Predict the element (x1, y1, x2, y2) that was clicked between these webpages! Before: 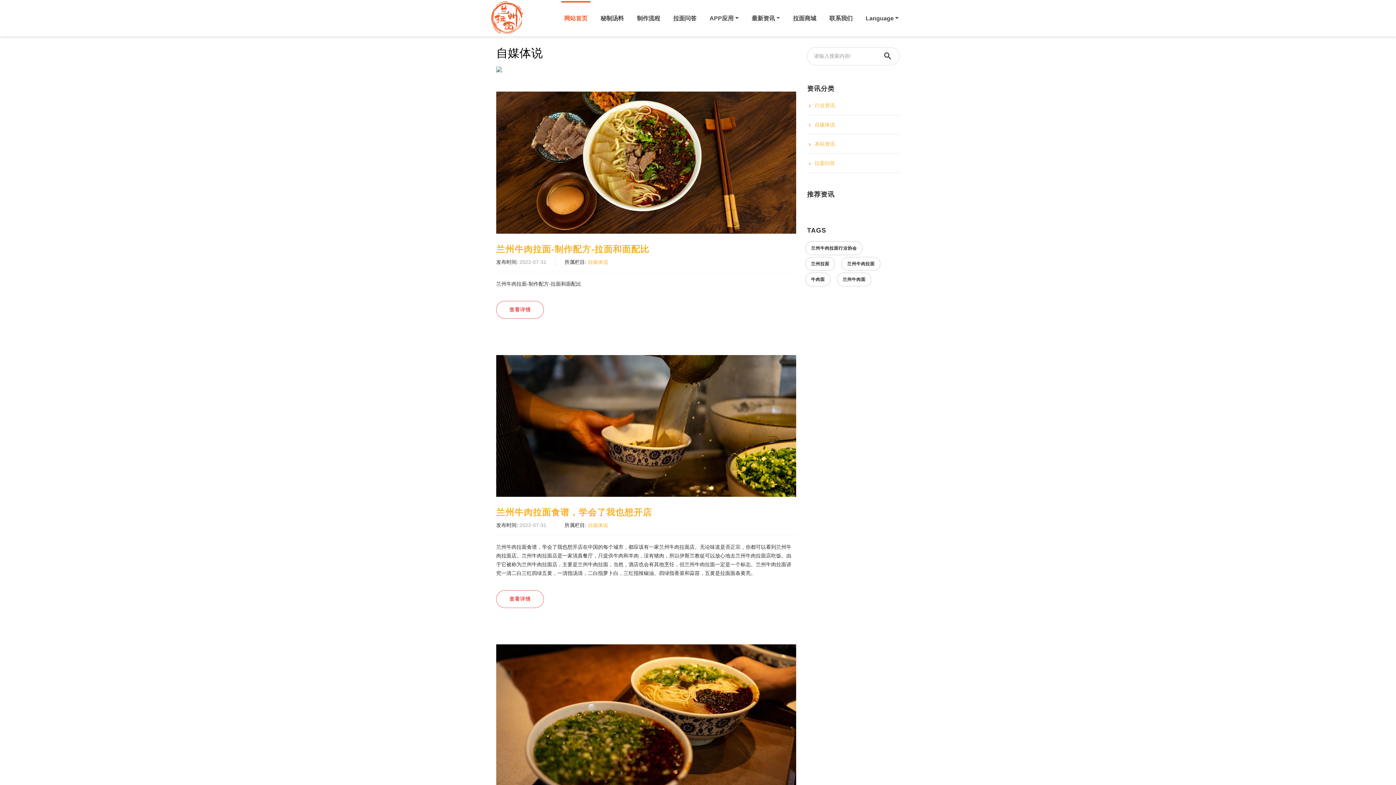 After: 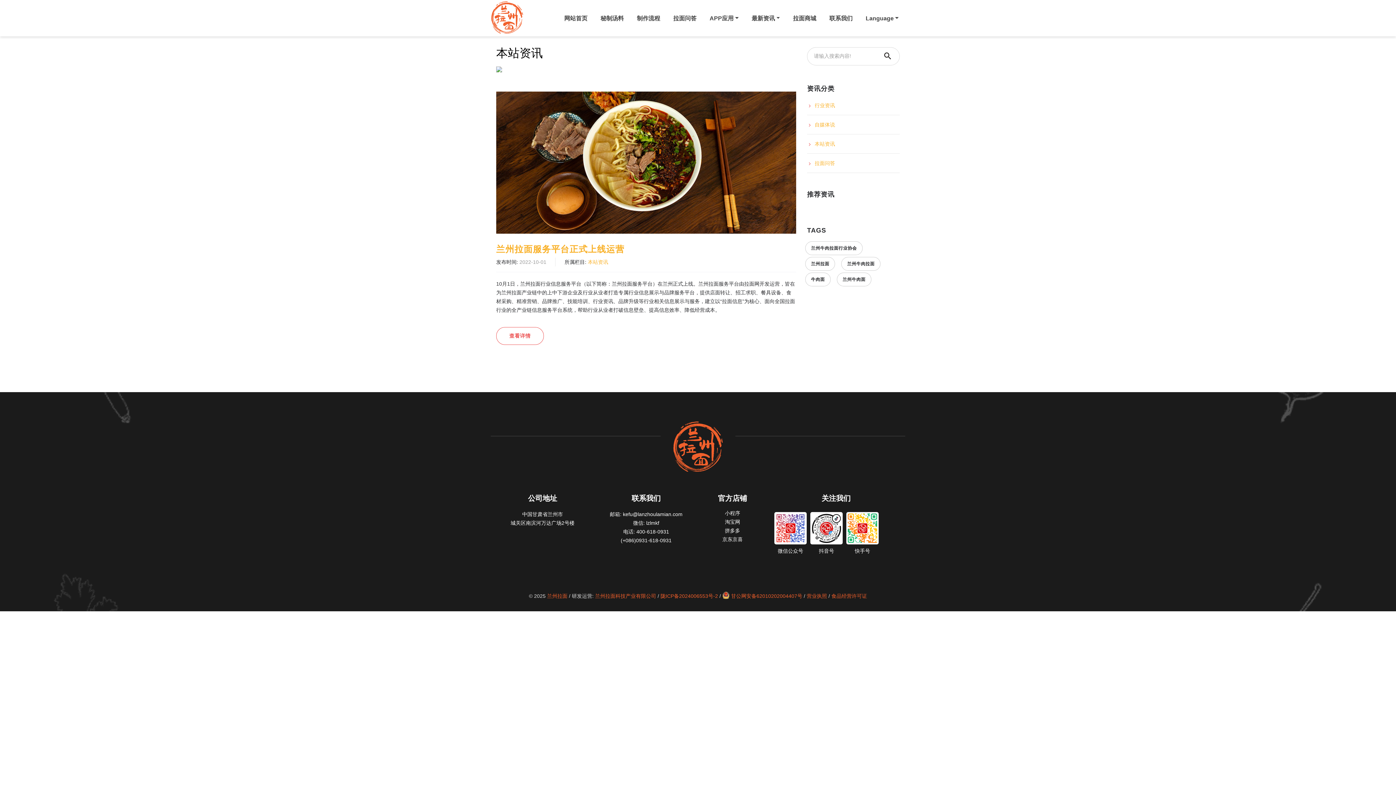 Action: bbox: (814, 141, 835, 146) label: 本站资讯